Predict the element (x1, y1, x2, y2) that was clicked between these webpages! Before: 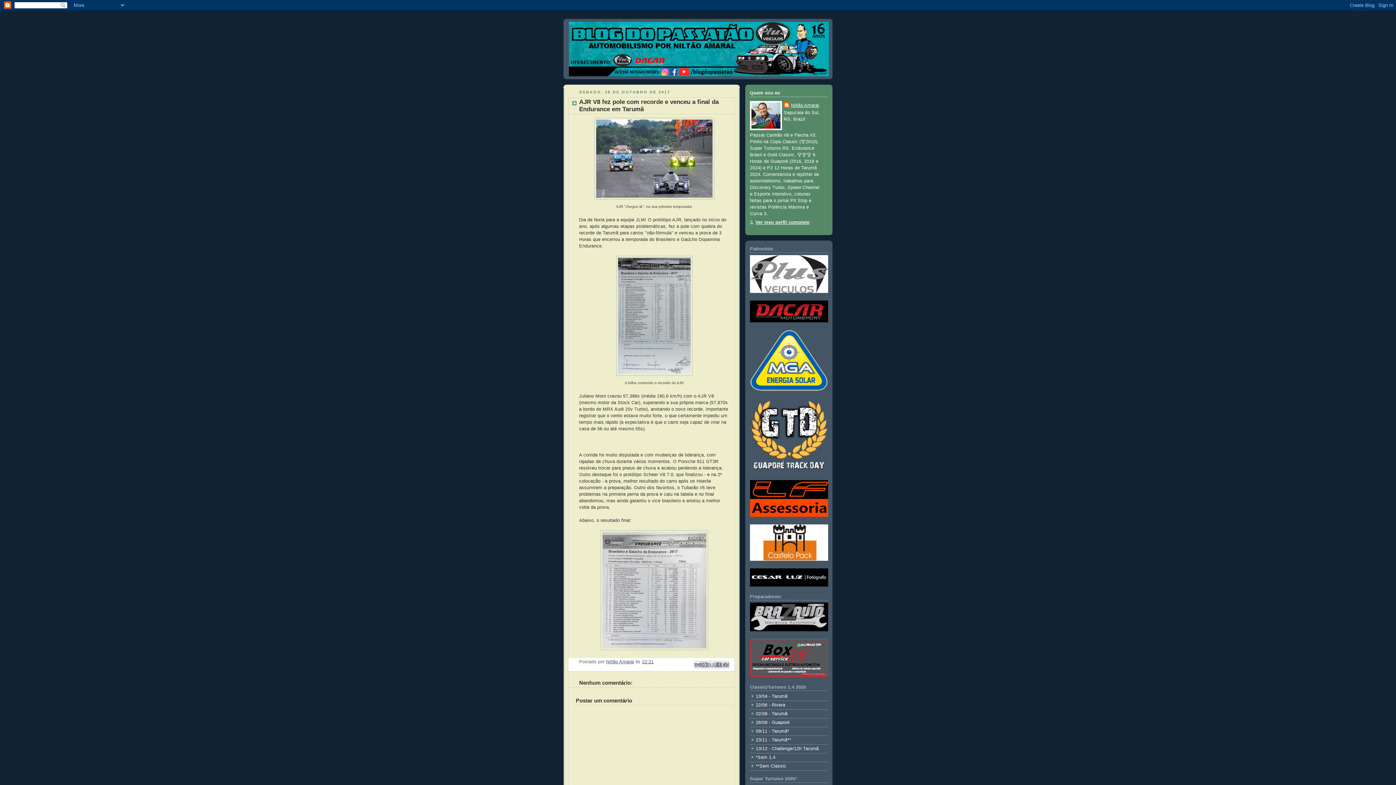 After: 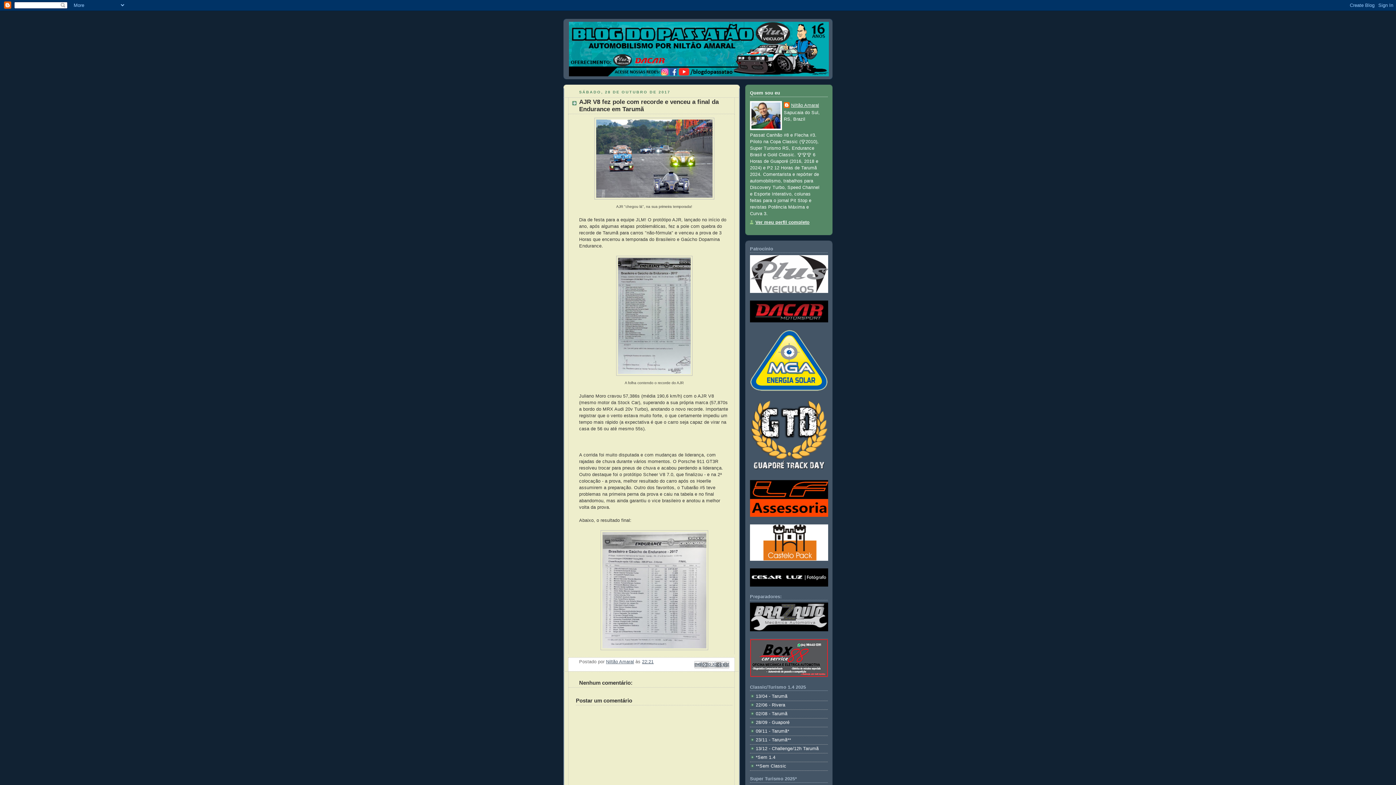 Action: bbox: (642, 659, 653, 664) label: 22:21